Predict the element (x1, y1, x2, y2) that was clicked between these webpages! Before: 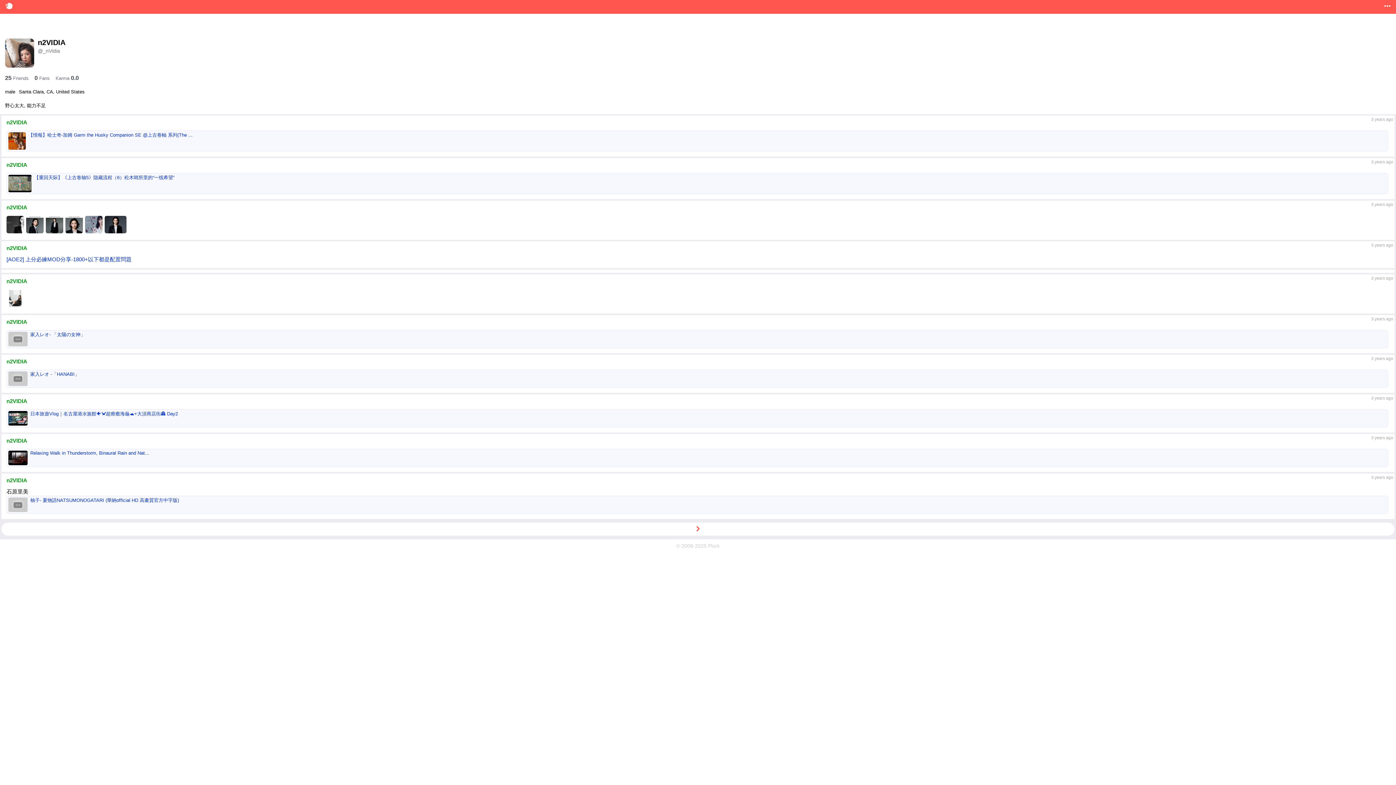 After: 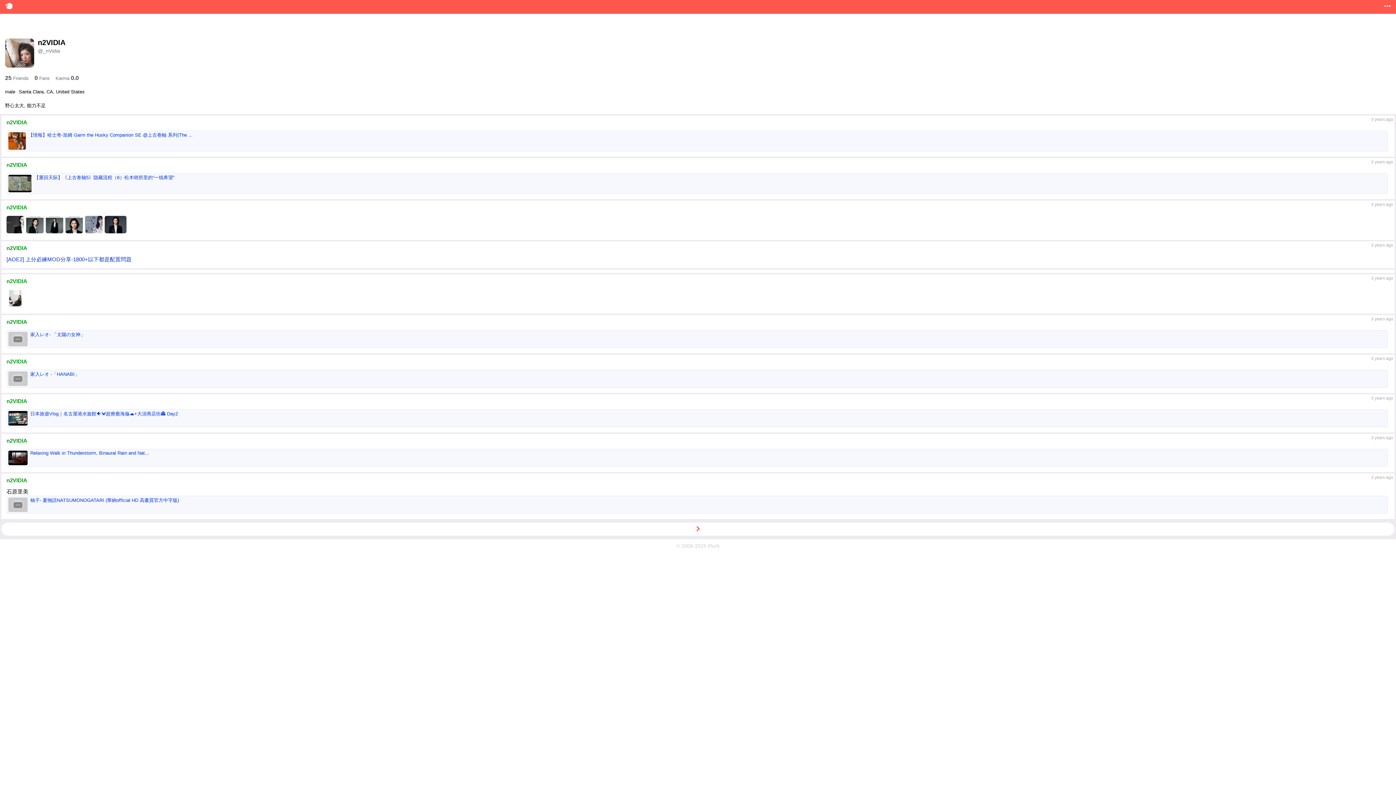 Action: bbox: (6, 130, 1388, 151) label: 【情報】哈士奇-加姆 Garm the Husky Companion SE @上古卷軸 系列(The ...